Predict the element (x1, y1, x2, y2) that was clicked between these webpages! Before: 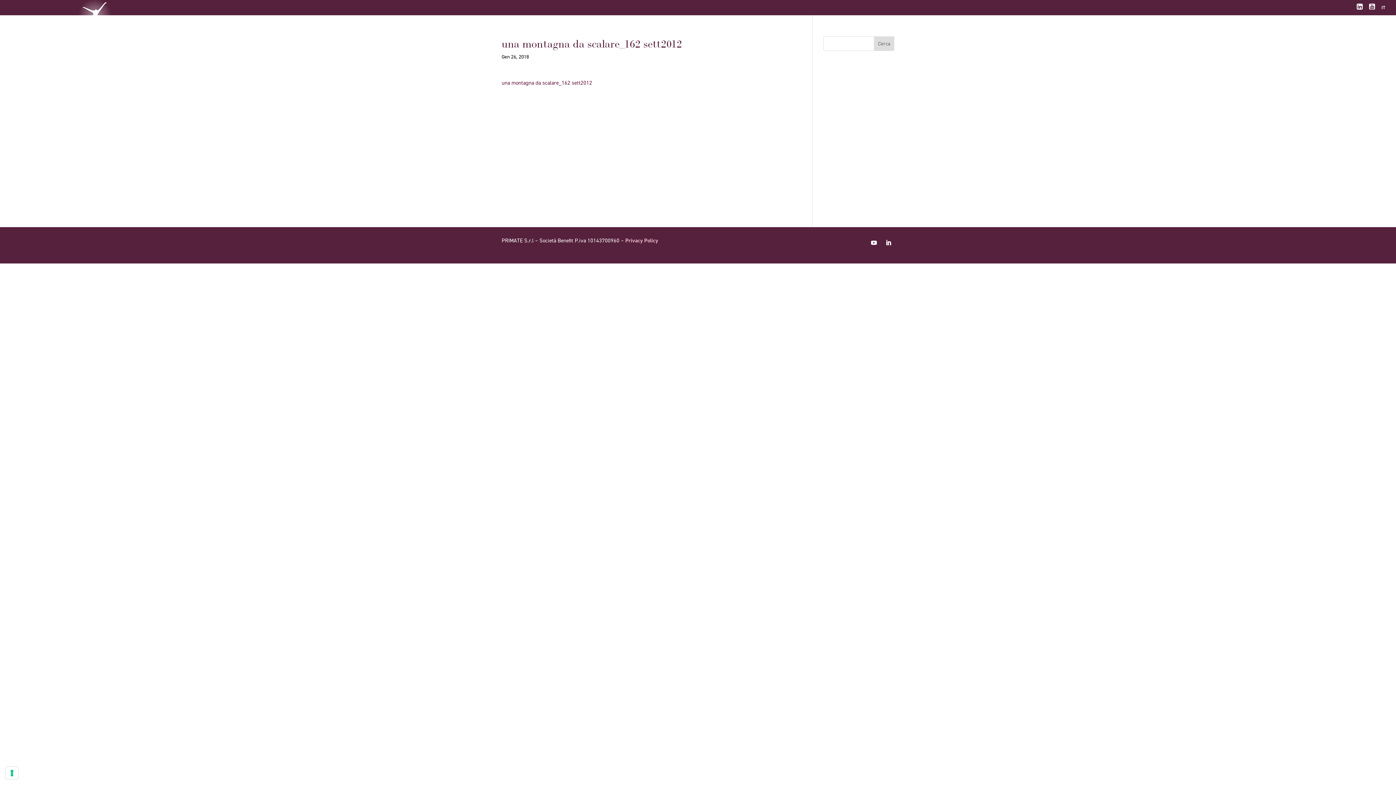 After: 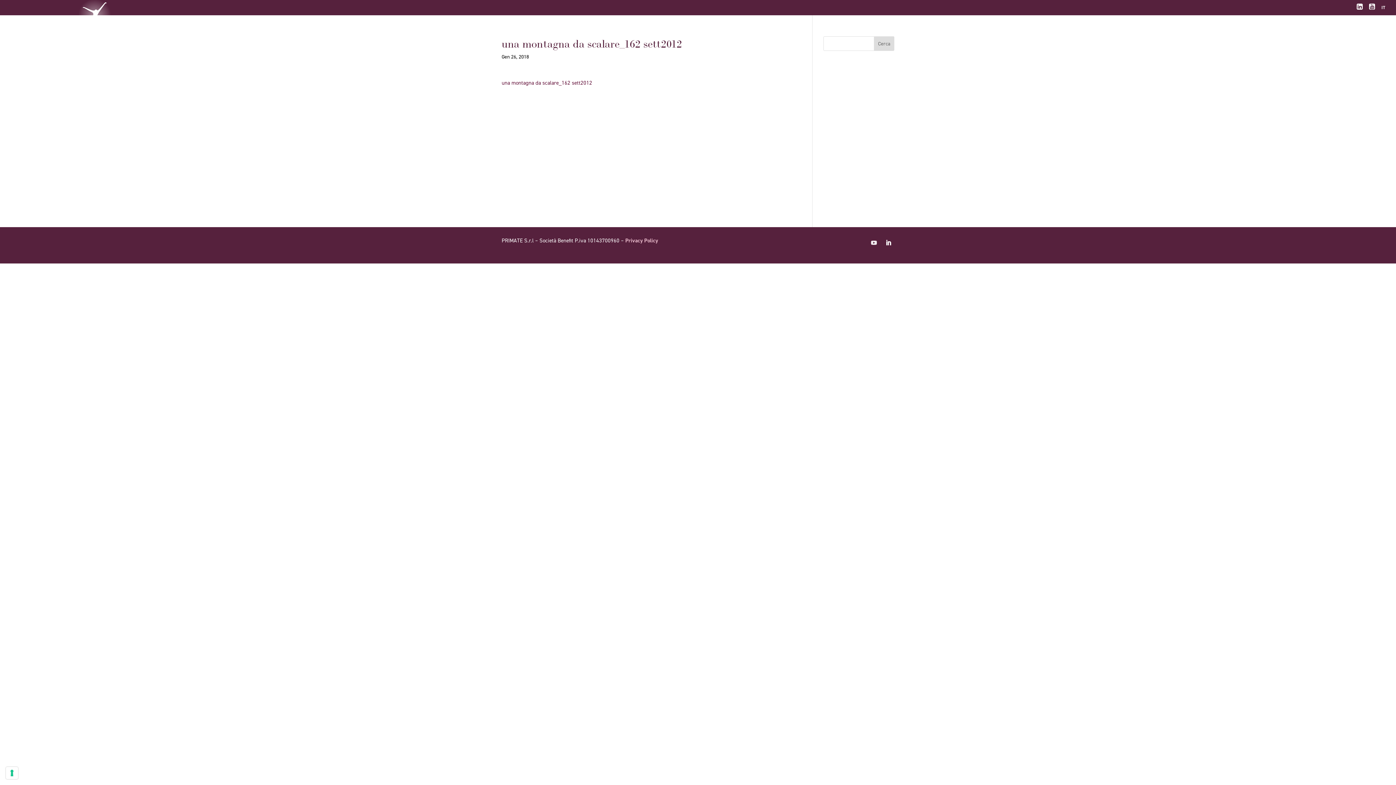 Action: bbox: (868, 237, 879, 248)